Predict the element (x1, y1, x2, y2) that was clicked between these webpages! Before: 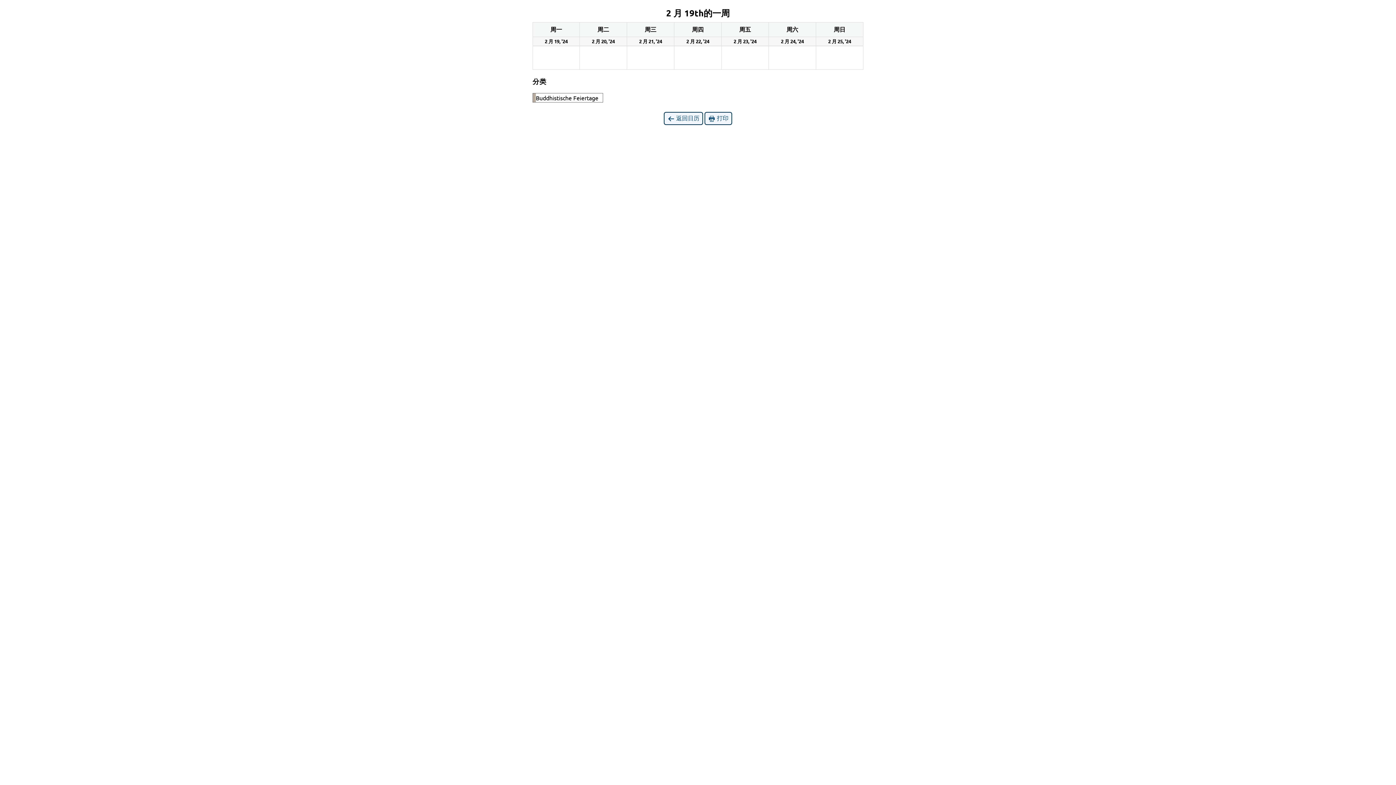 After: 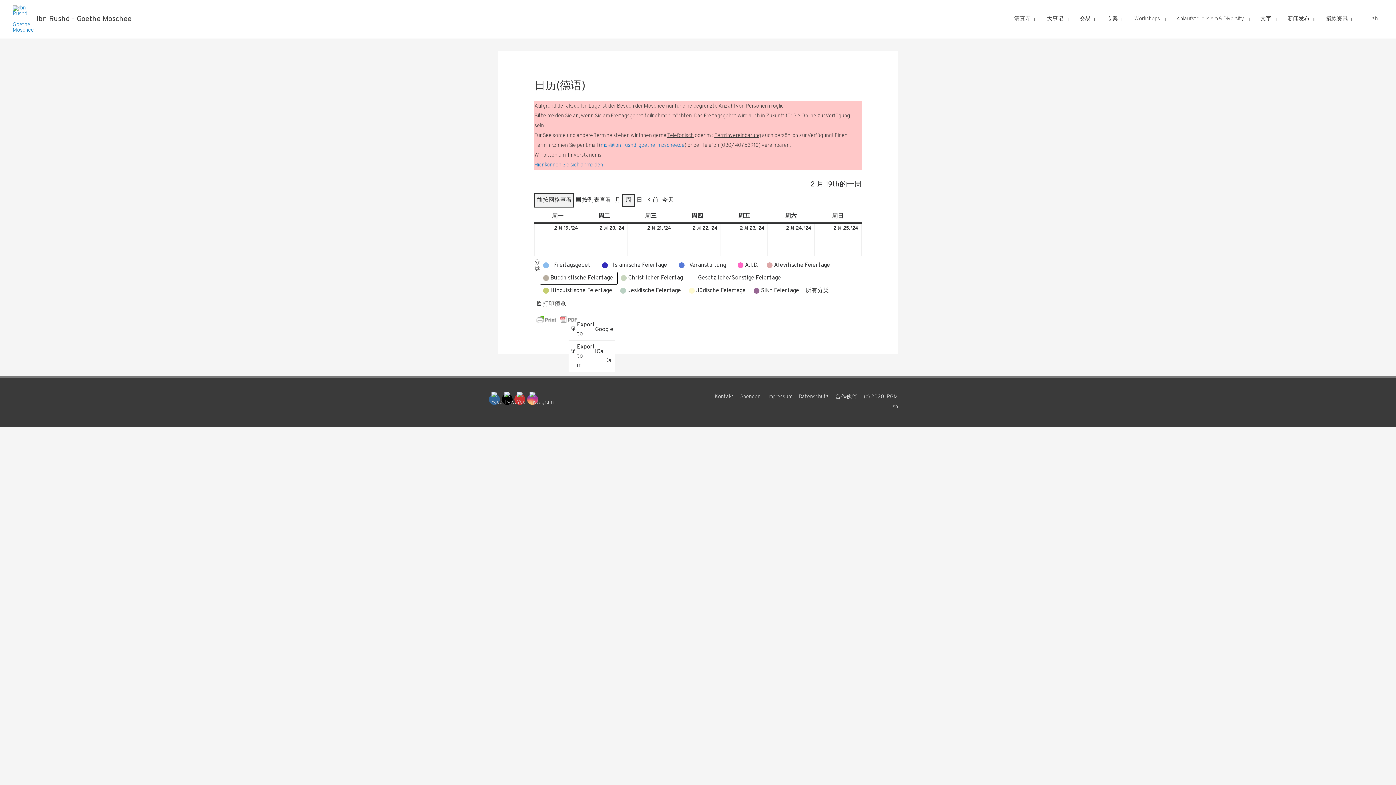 Action: label:  返回日历 bbox: (664, 112, 703, 125)